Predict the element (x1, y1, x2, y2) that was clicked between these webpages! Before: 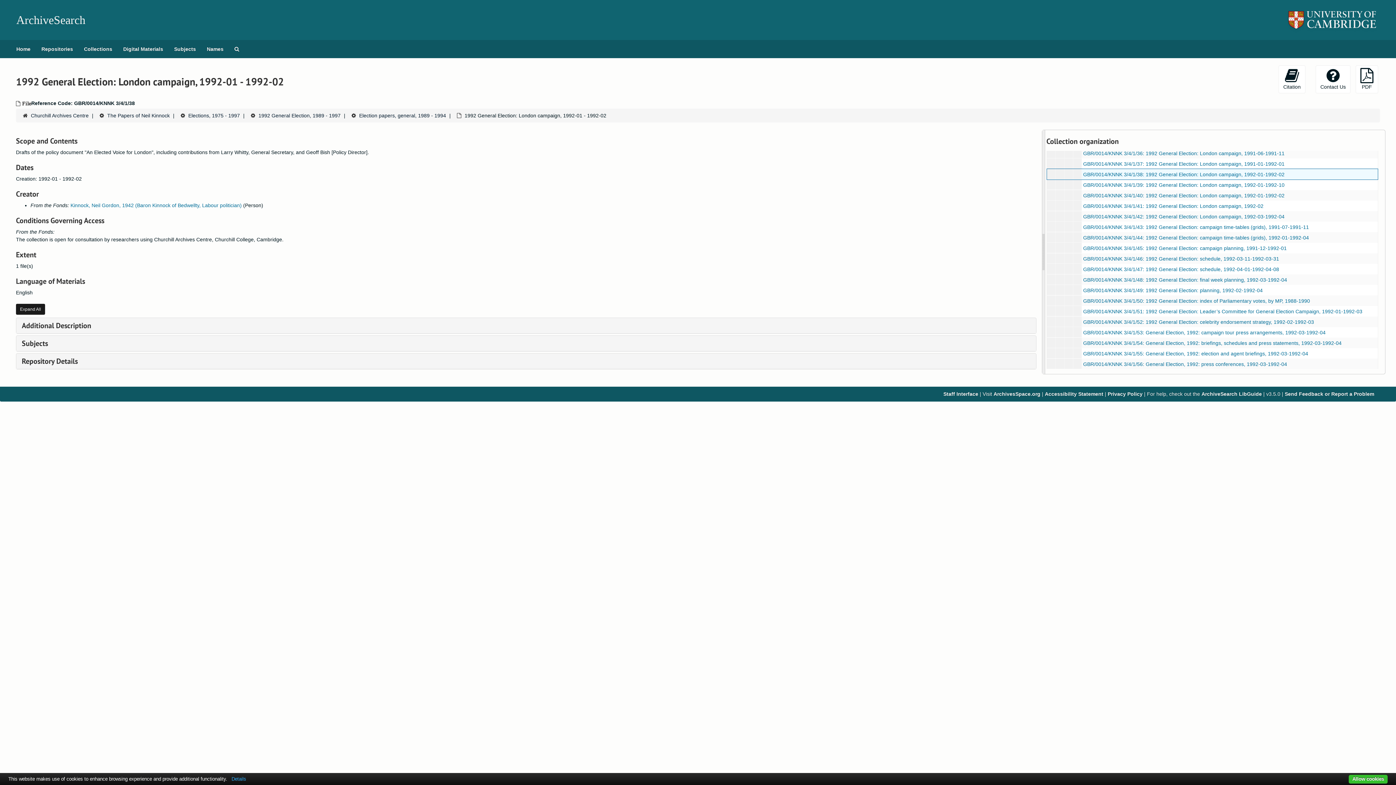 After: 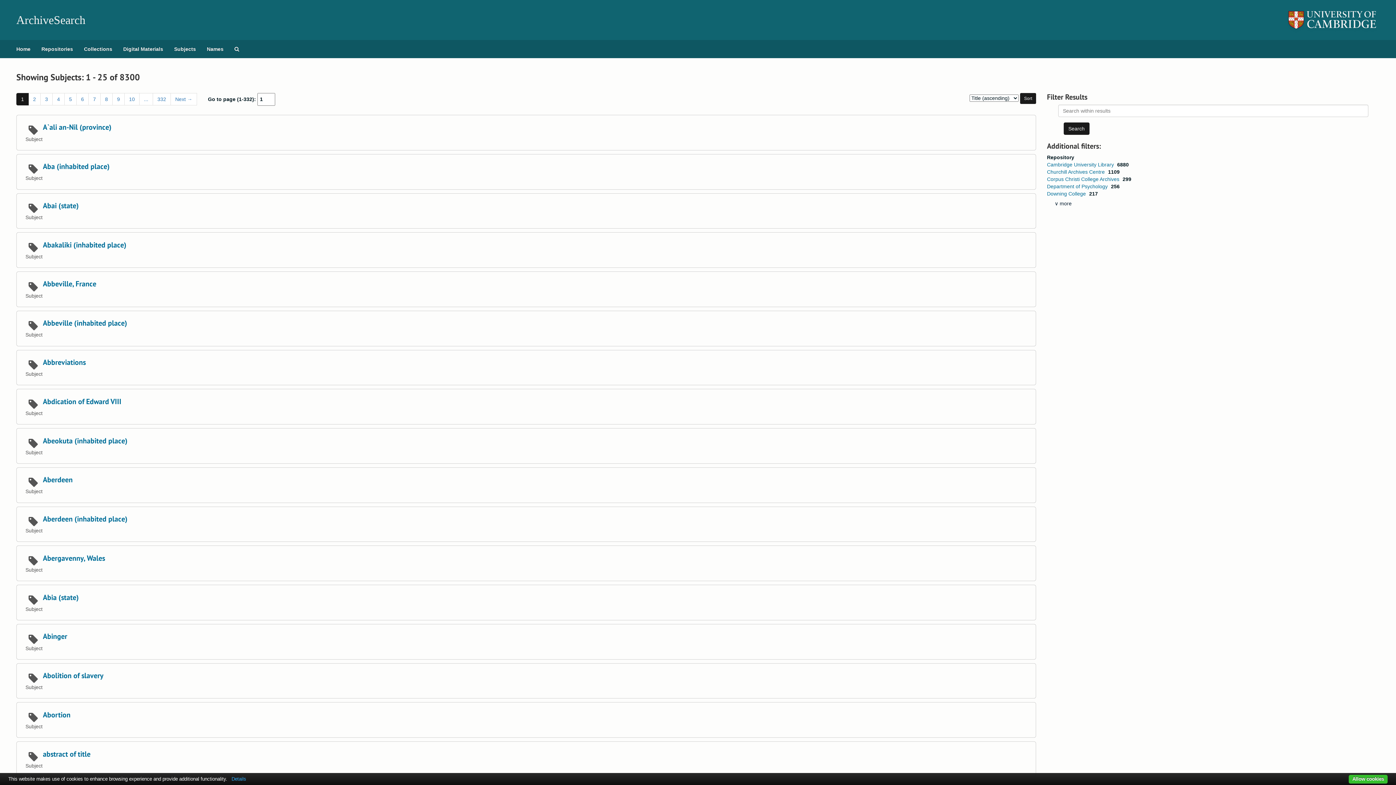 Action: bbox: (168, 40, 201, 58) label: Subjects